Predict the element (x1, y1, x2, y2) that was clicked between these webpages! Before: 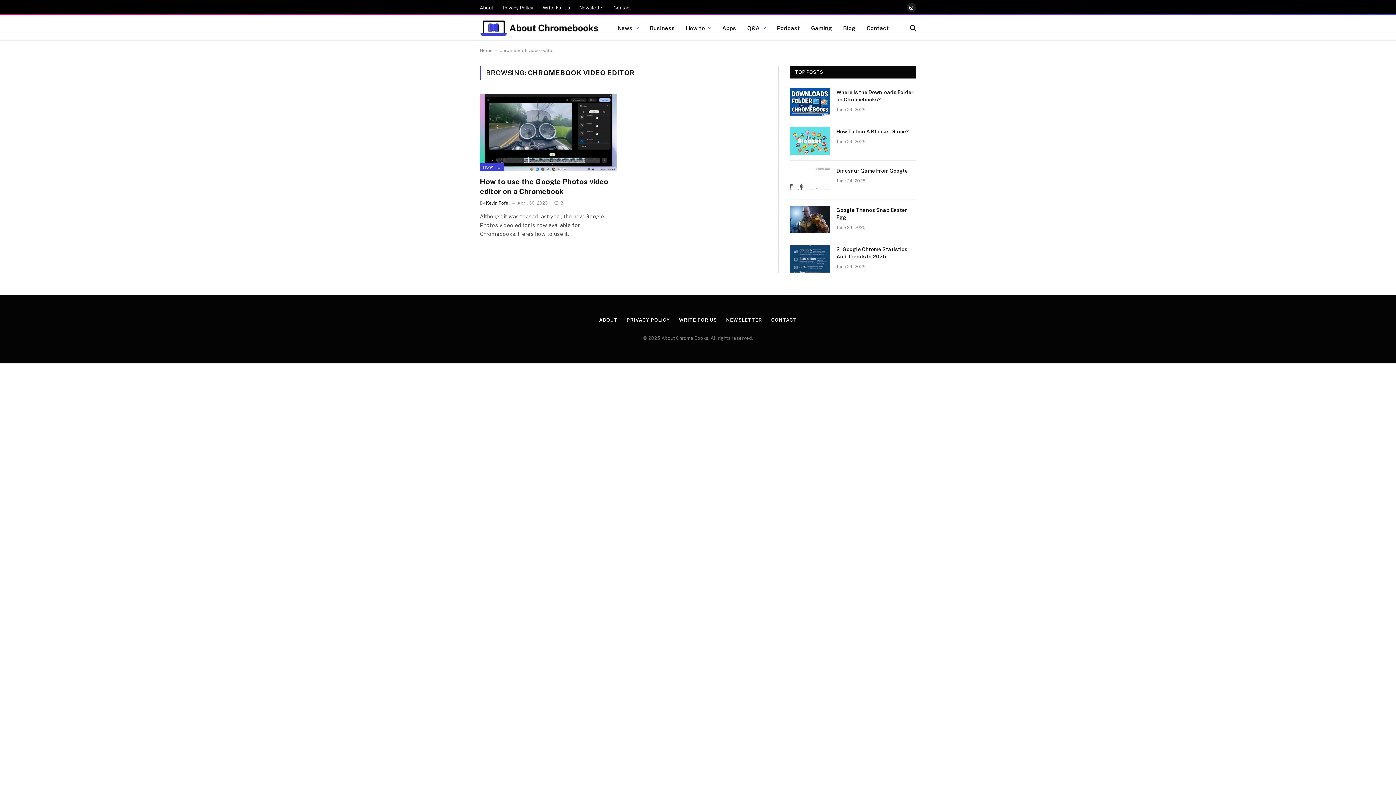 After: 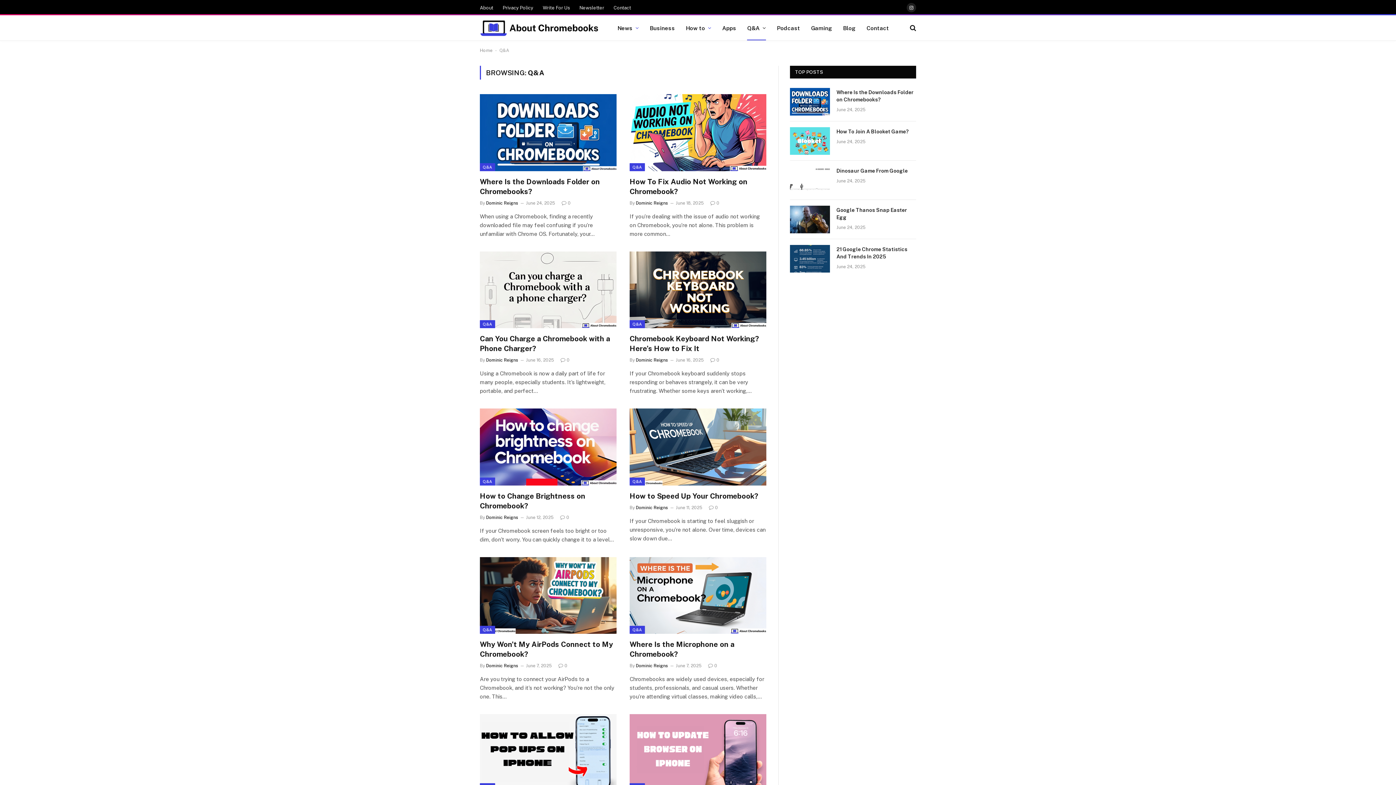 Action: bbox: (741, 15, 771, 40) label: Q&A